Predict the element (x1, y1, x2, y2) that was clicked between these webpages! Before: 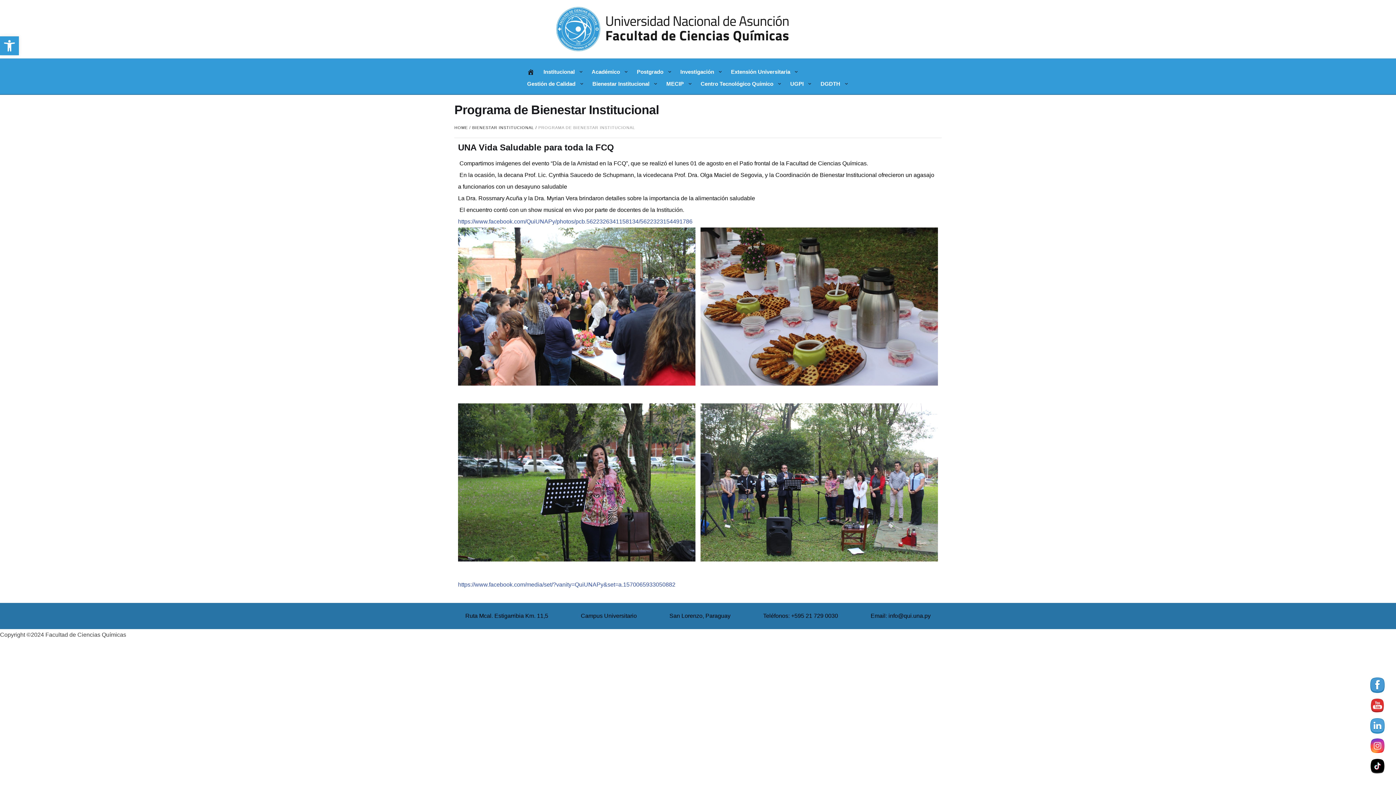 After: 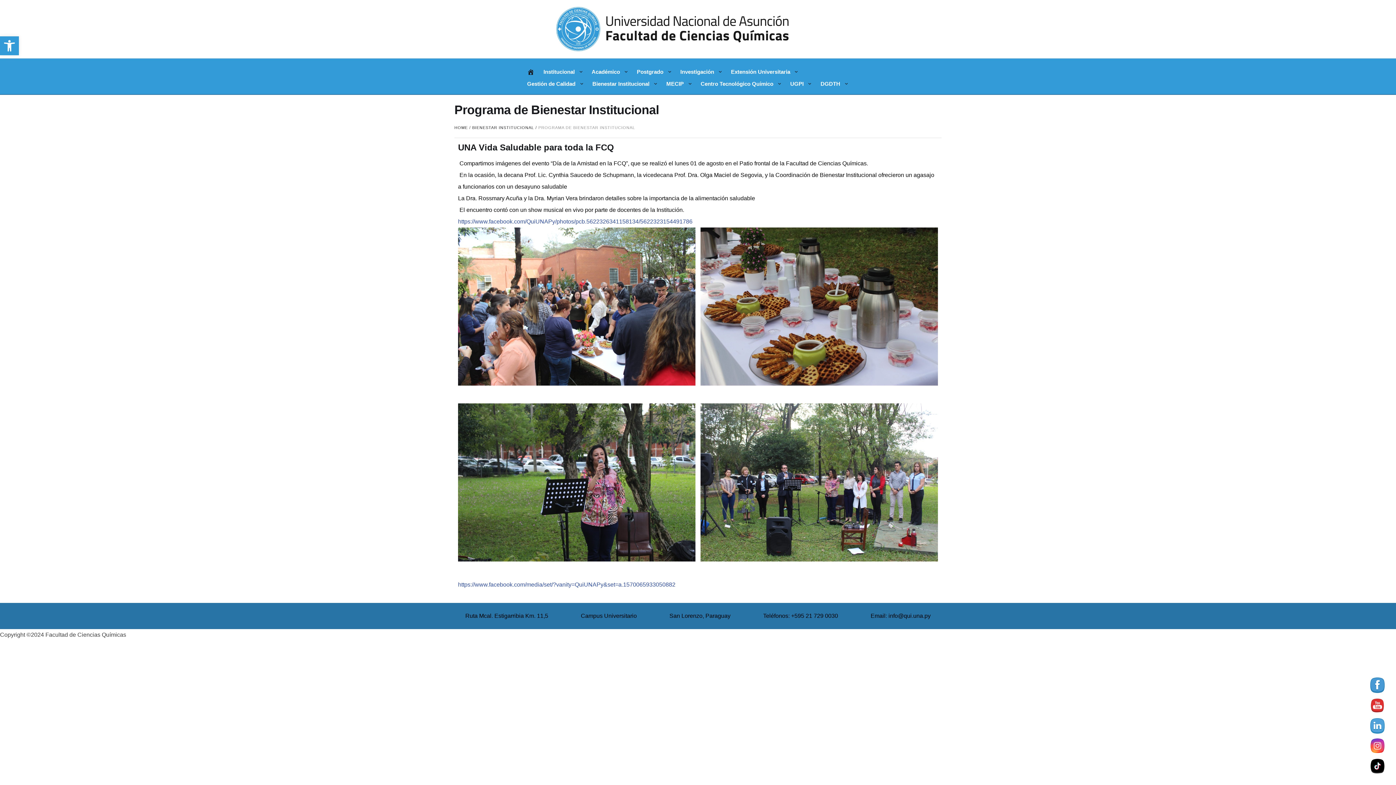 Action: bbox: (1370, 698, 1385, 713)